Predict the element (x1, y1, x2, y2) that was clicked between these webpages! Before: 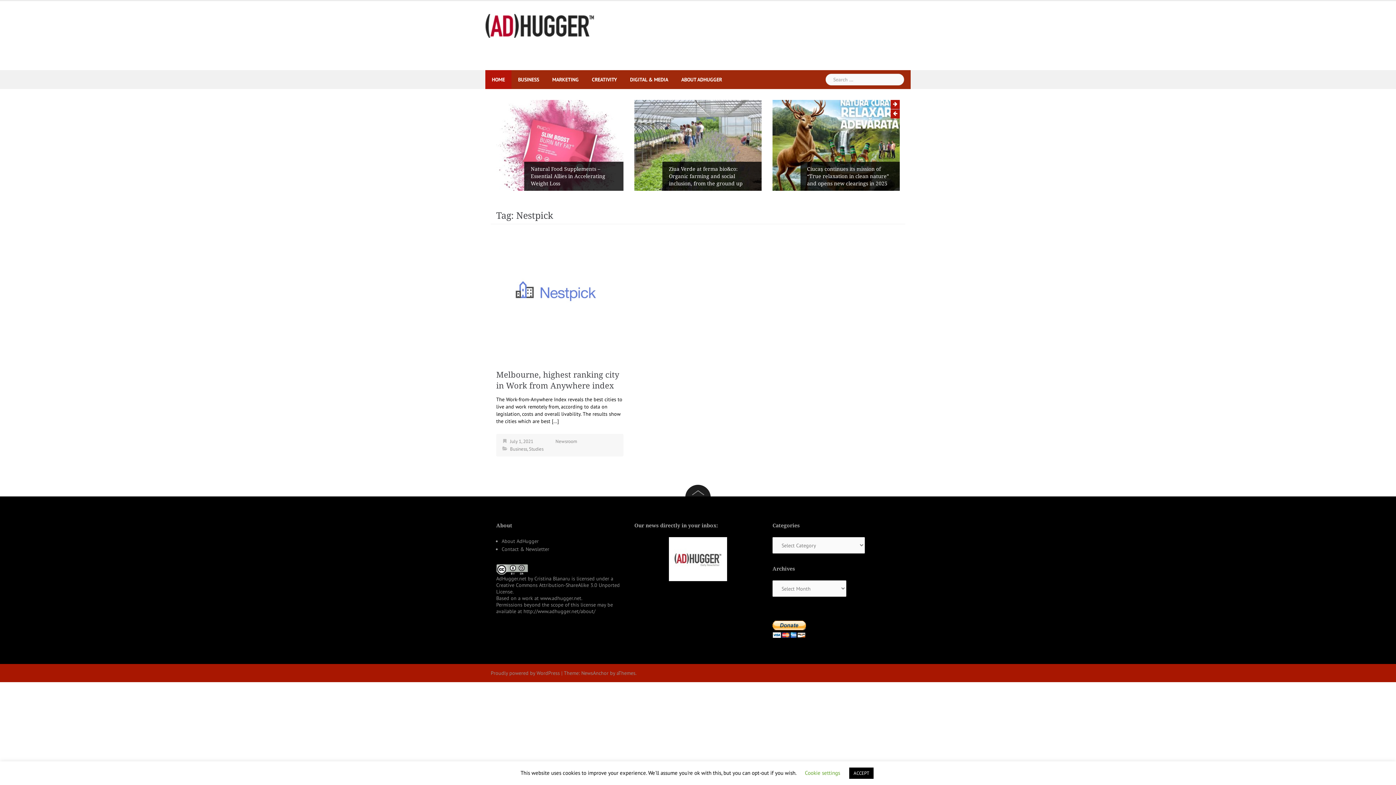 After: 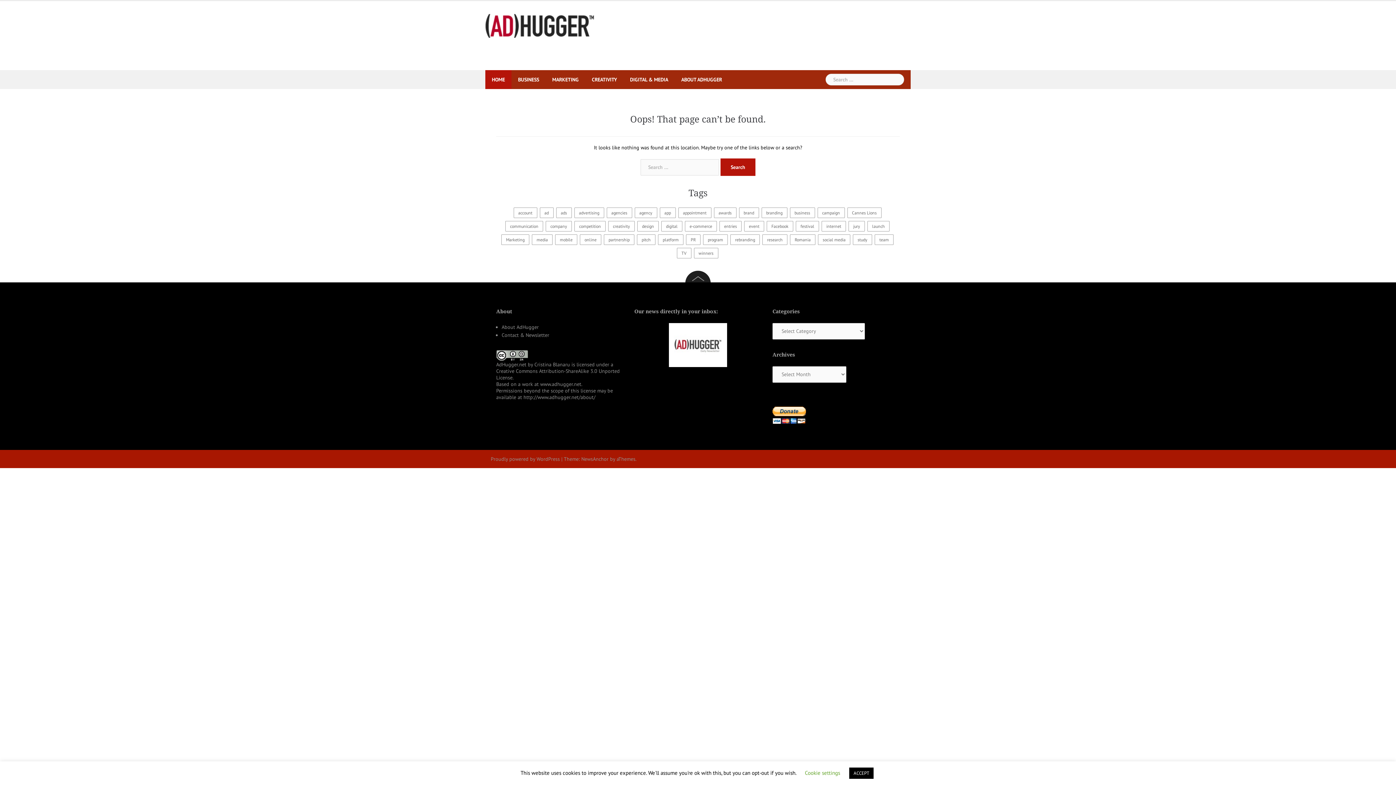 Action: bbox: (540, 595, 581, 601) label: www.adhugger.net